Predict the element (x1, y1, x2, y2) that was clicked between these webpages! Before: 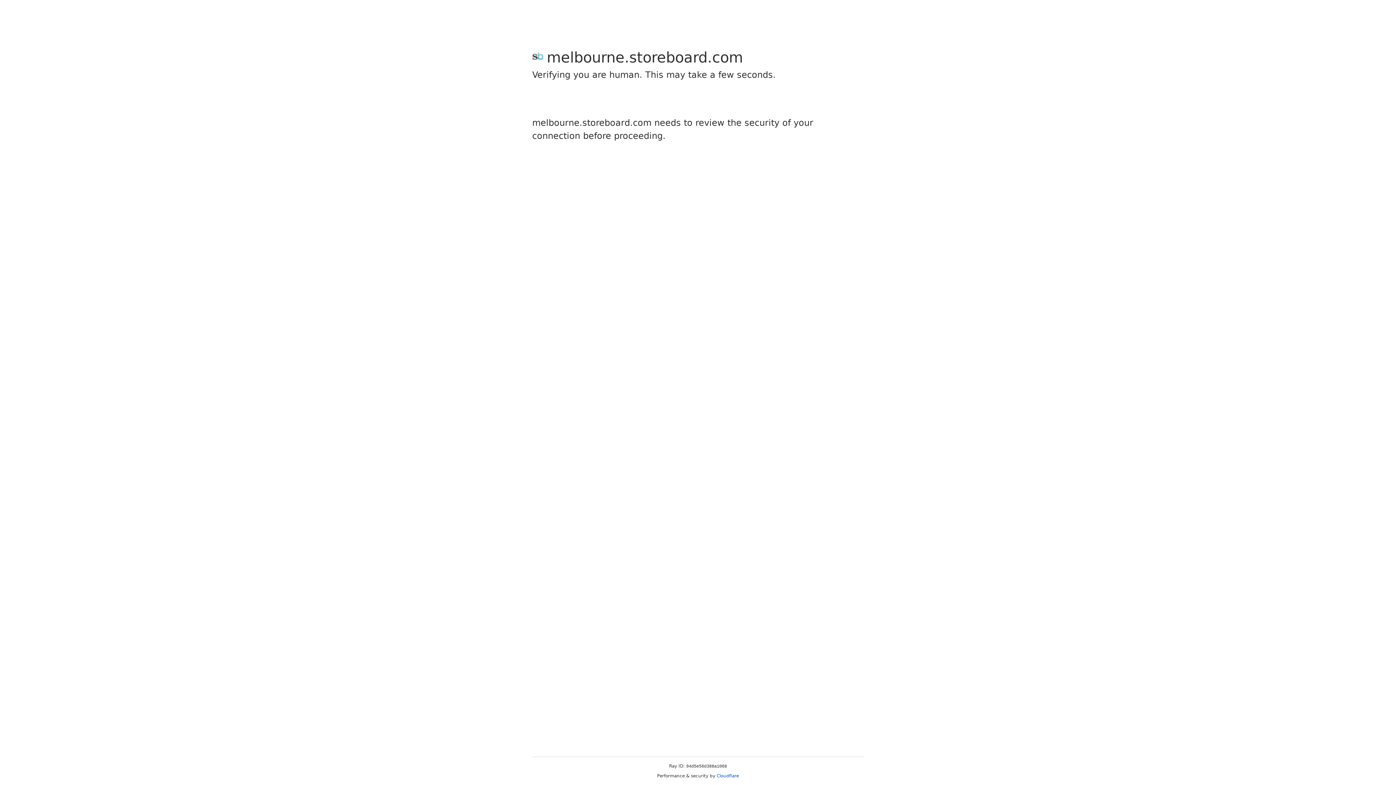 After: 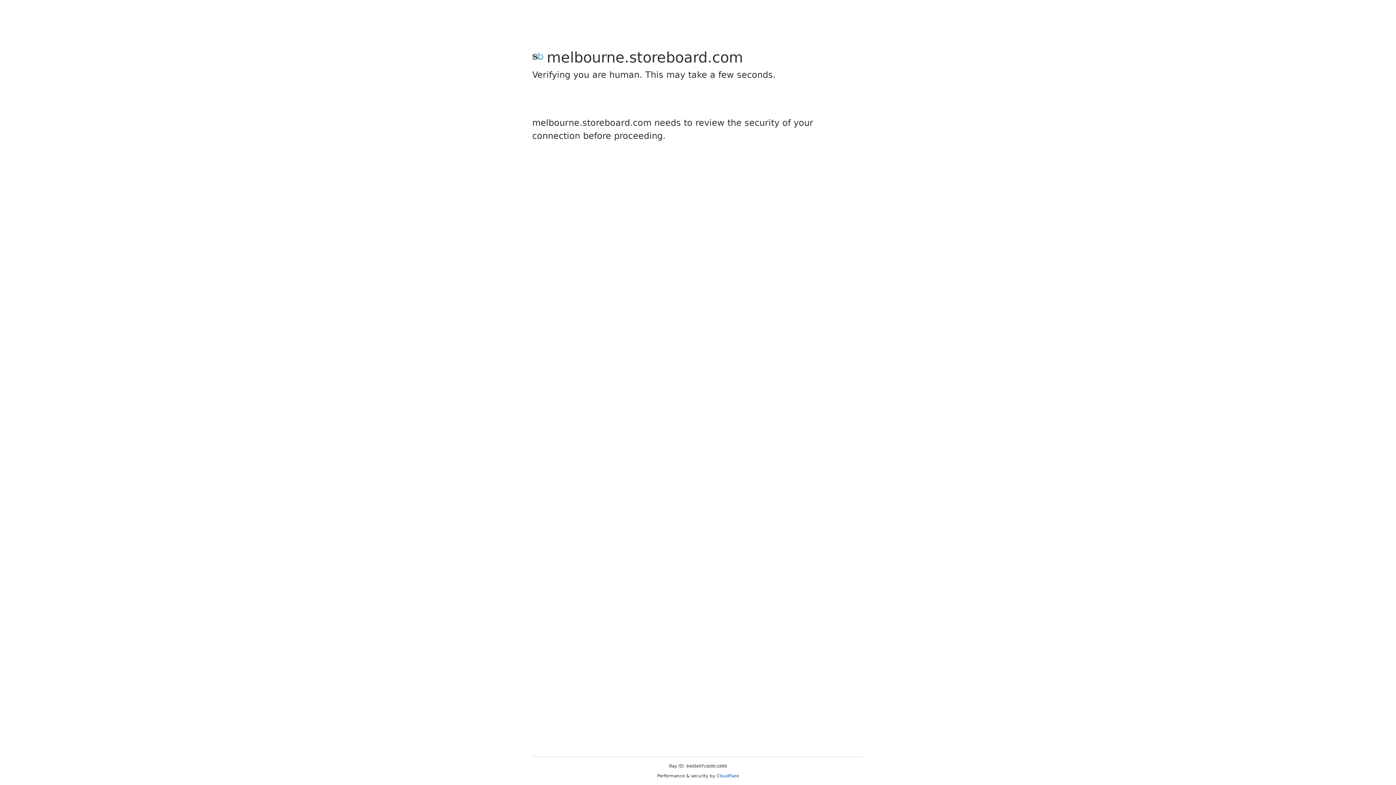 Action: bbox: (716, 773, 739, 778) label: Cloudflare